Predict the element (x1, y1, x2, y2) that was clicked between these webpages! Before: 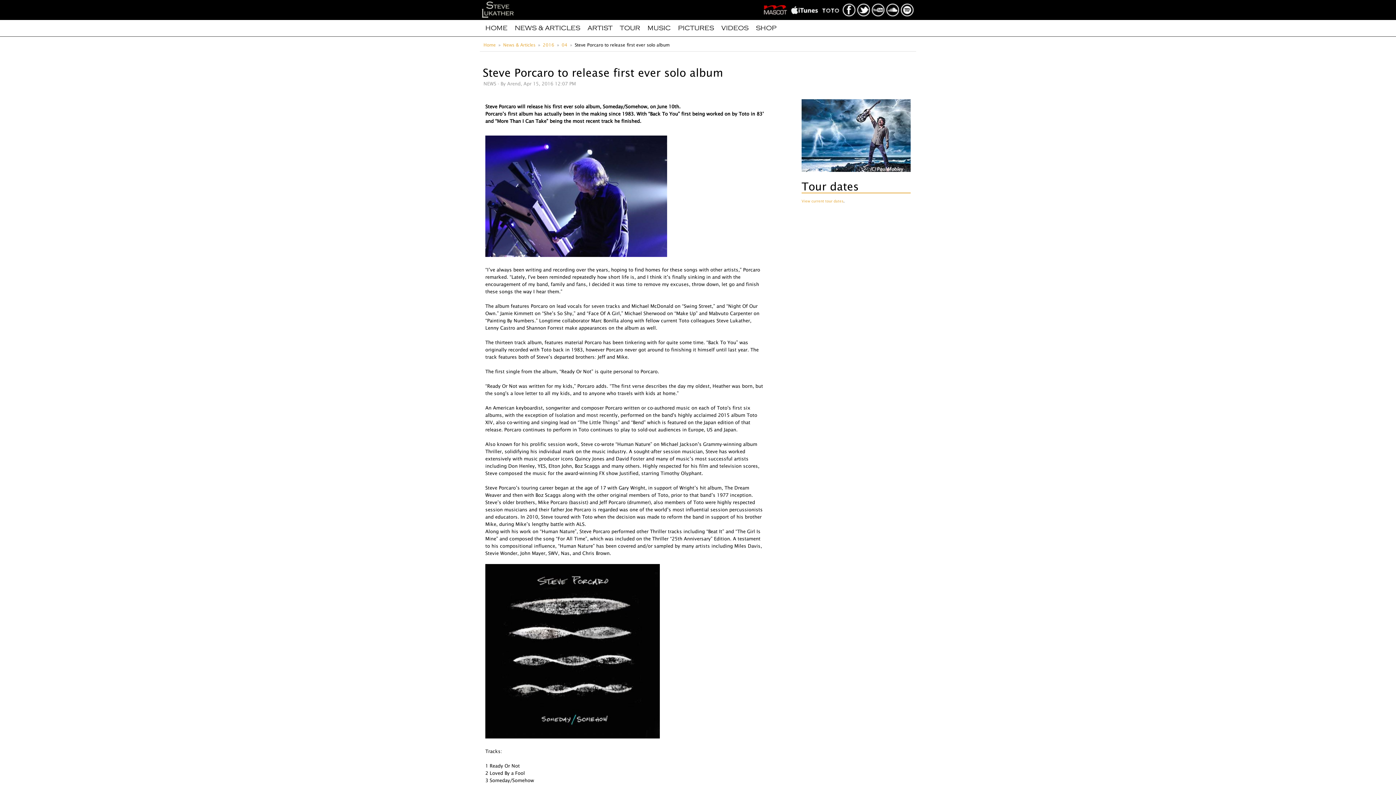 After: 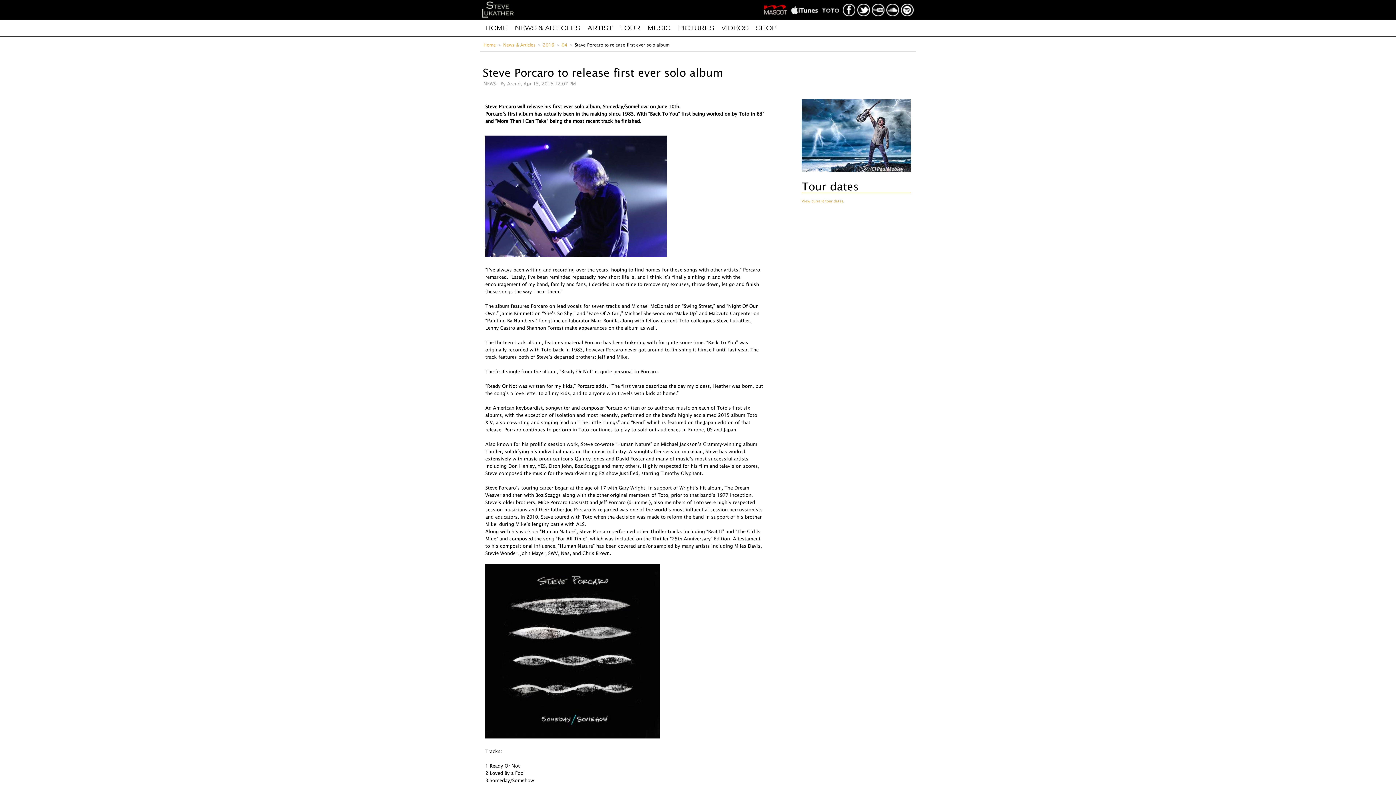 Action: bbox: (886, 0, 900, 4)